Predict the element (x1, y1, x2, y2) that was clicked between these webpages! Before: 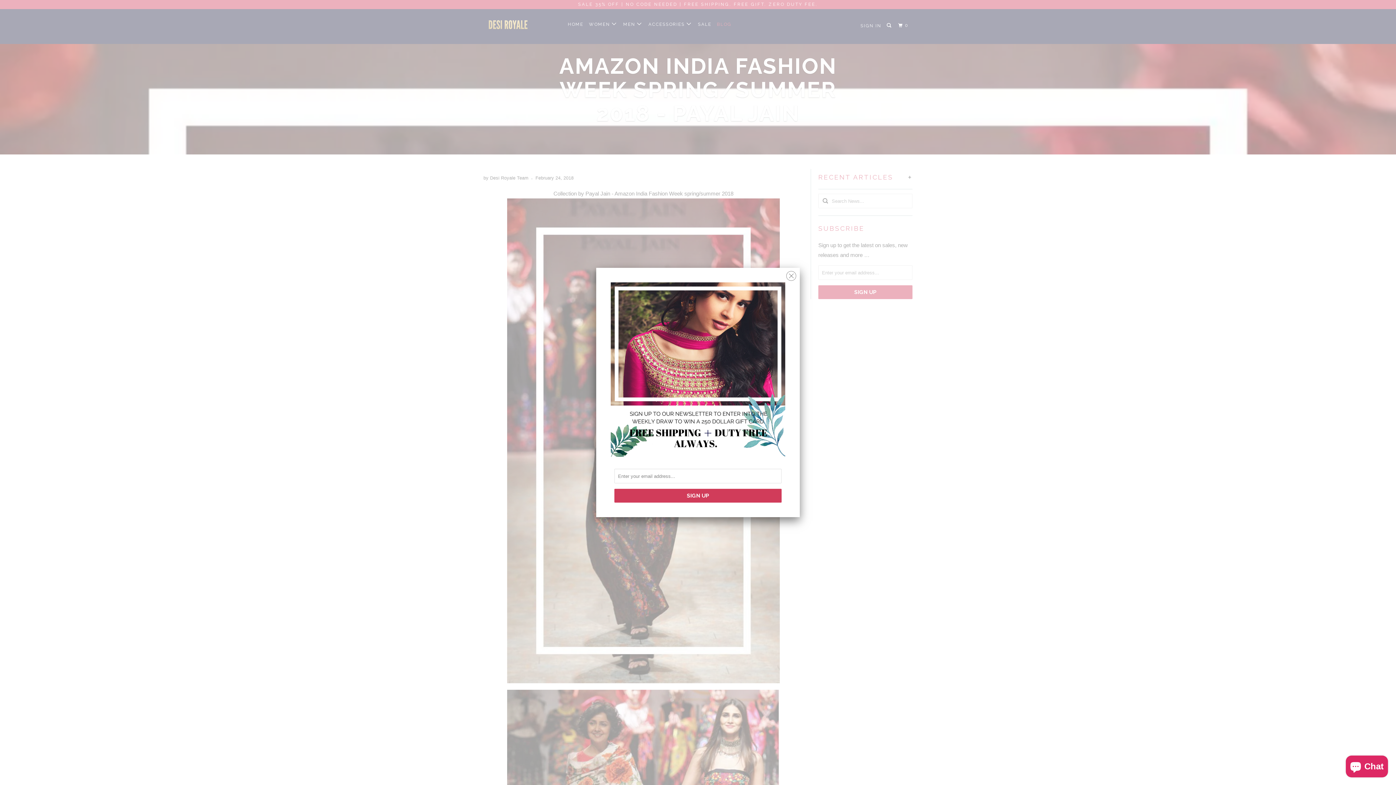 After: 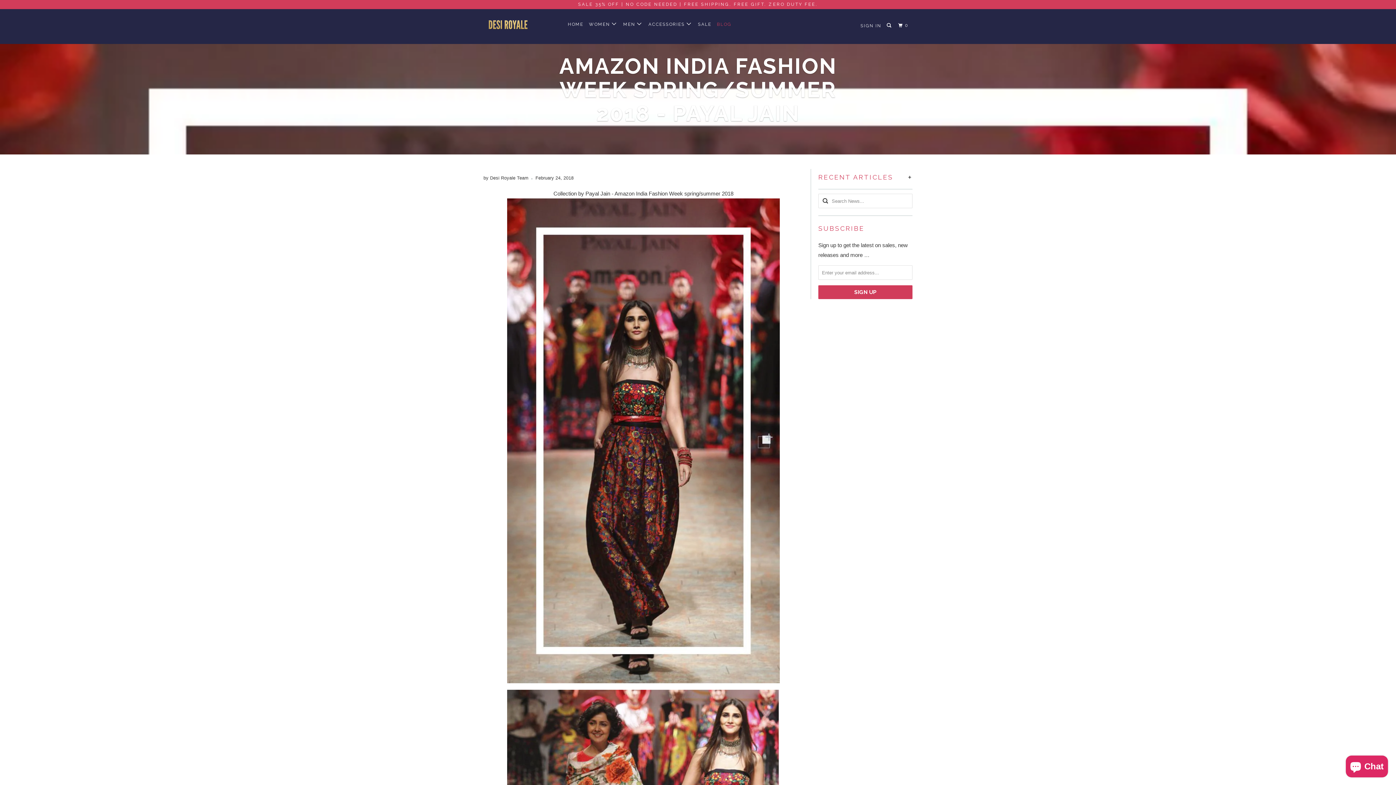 Action: bbox: (786, 266, 796, 281)